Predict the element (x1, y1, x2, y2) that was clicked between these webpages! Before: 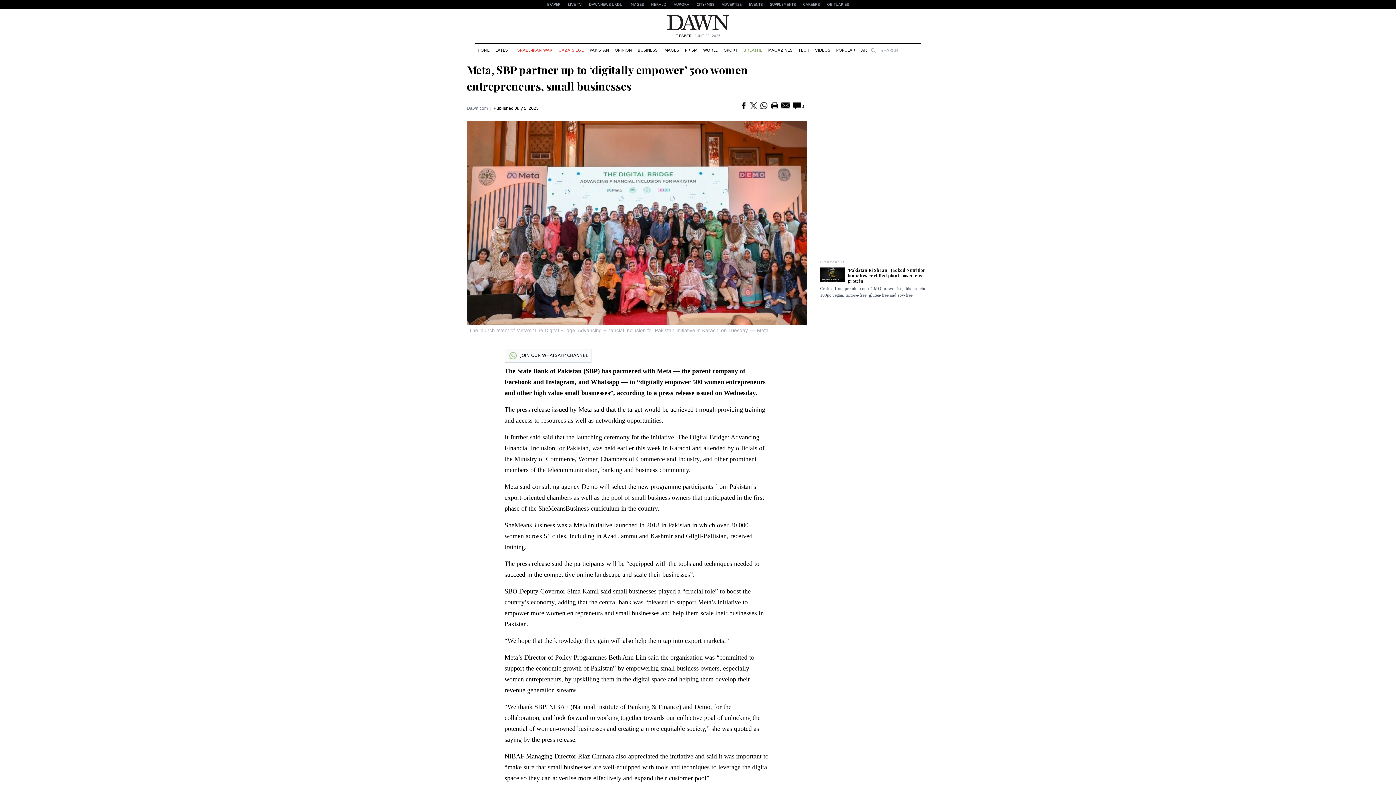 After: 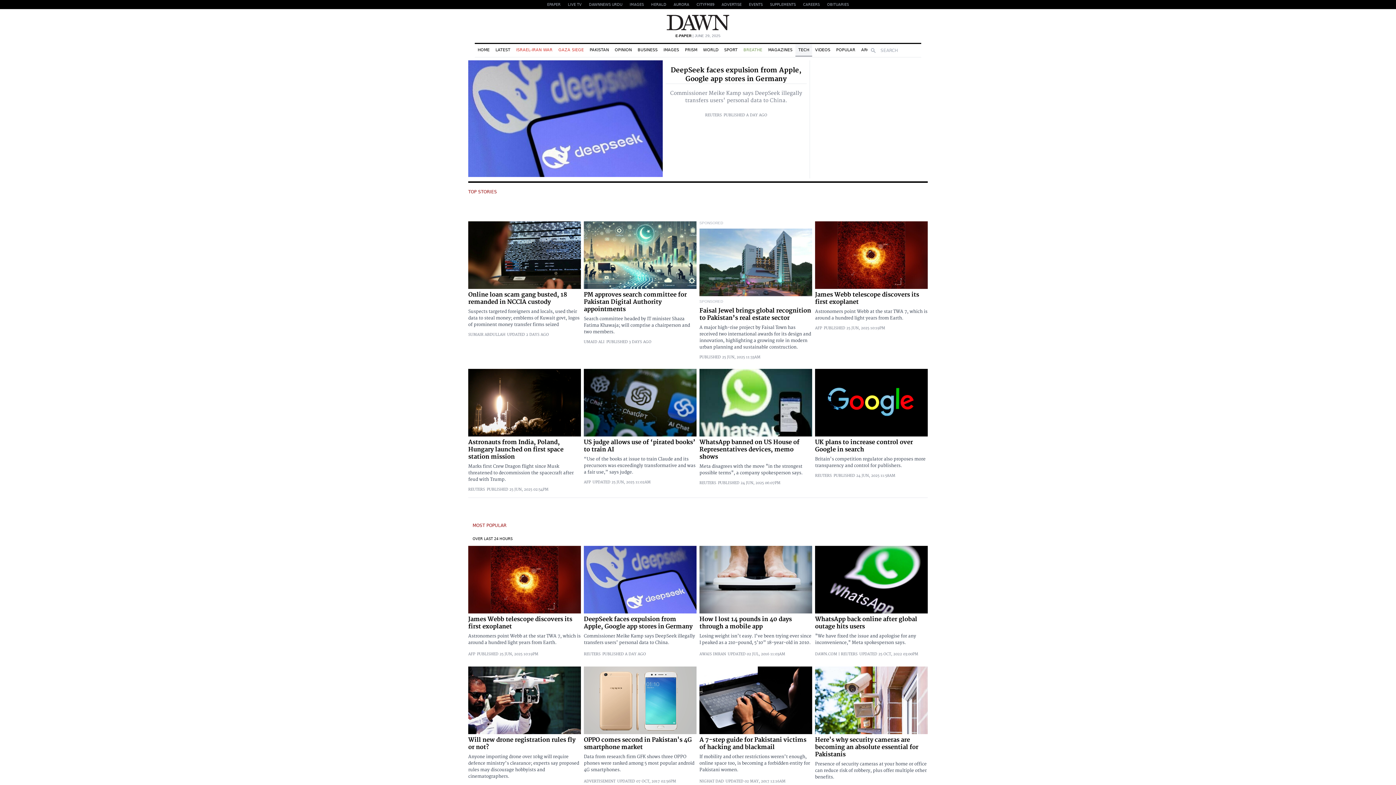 Action: bbox: (795, 44, 812, 56) label: TECH